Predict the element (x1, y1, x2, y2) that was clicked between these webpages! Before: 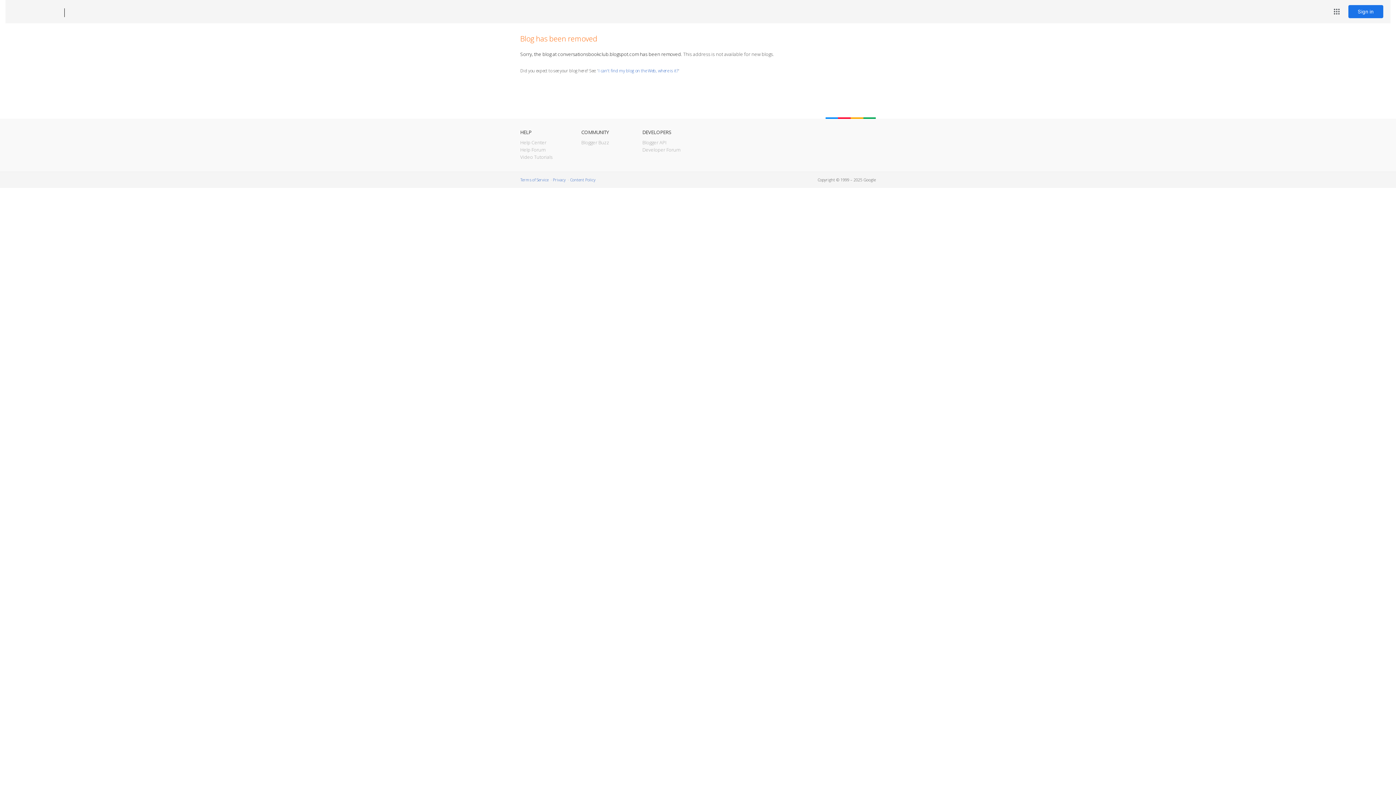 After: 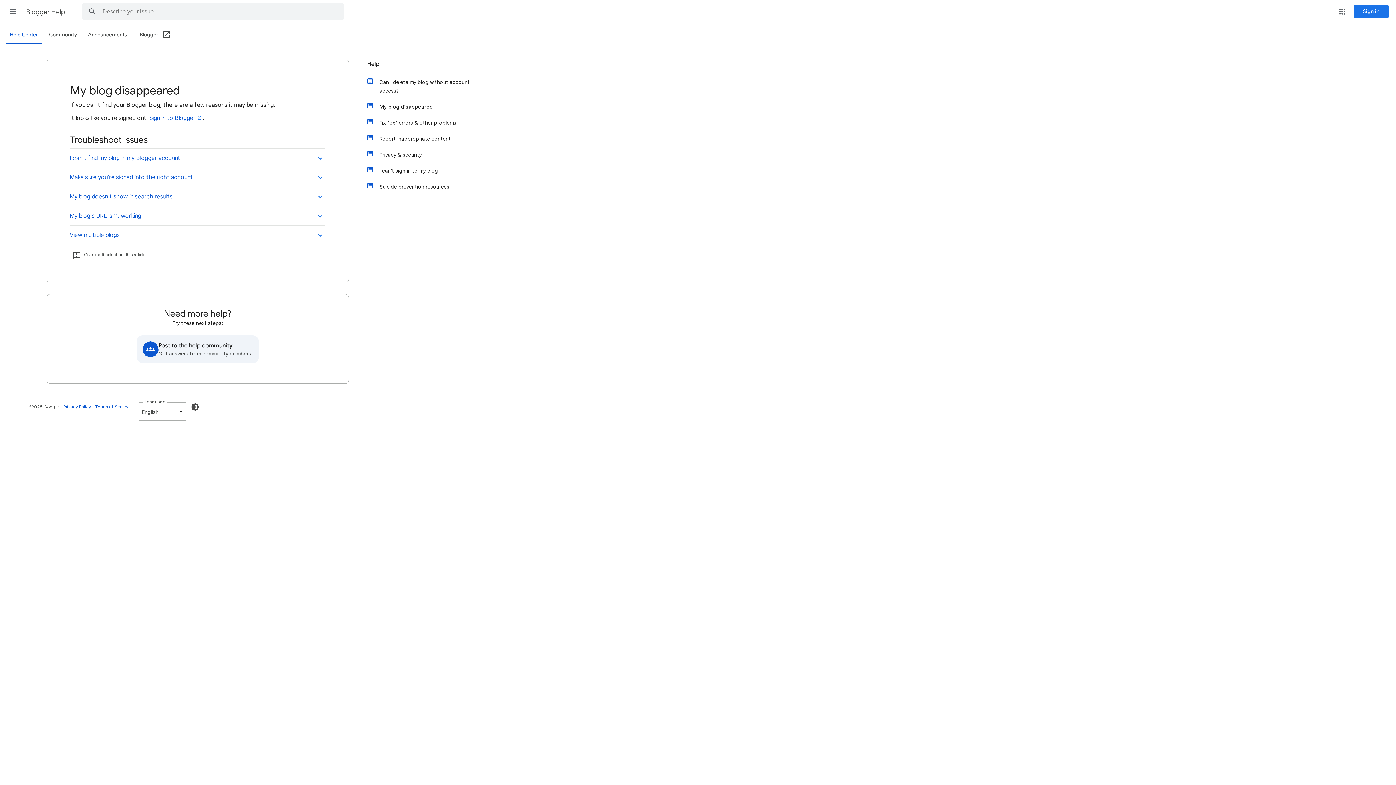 Action: bbox: (598, 67, 678, 73) label: I can't find my blog on the Web, where is it?